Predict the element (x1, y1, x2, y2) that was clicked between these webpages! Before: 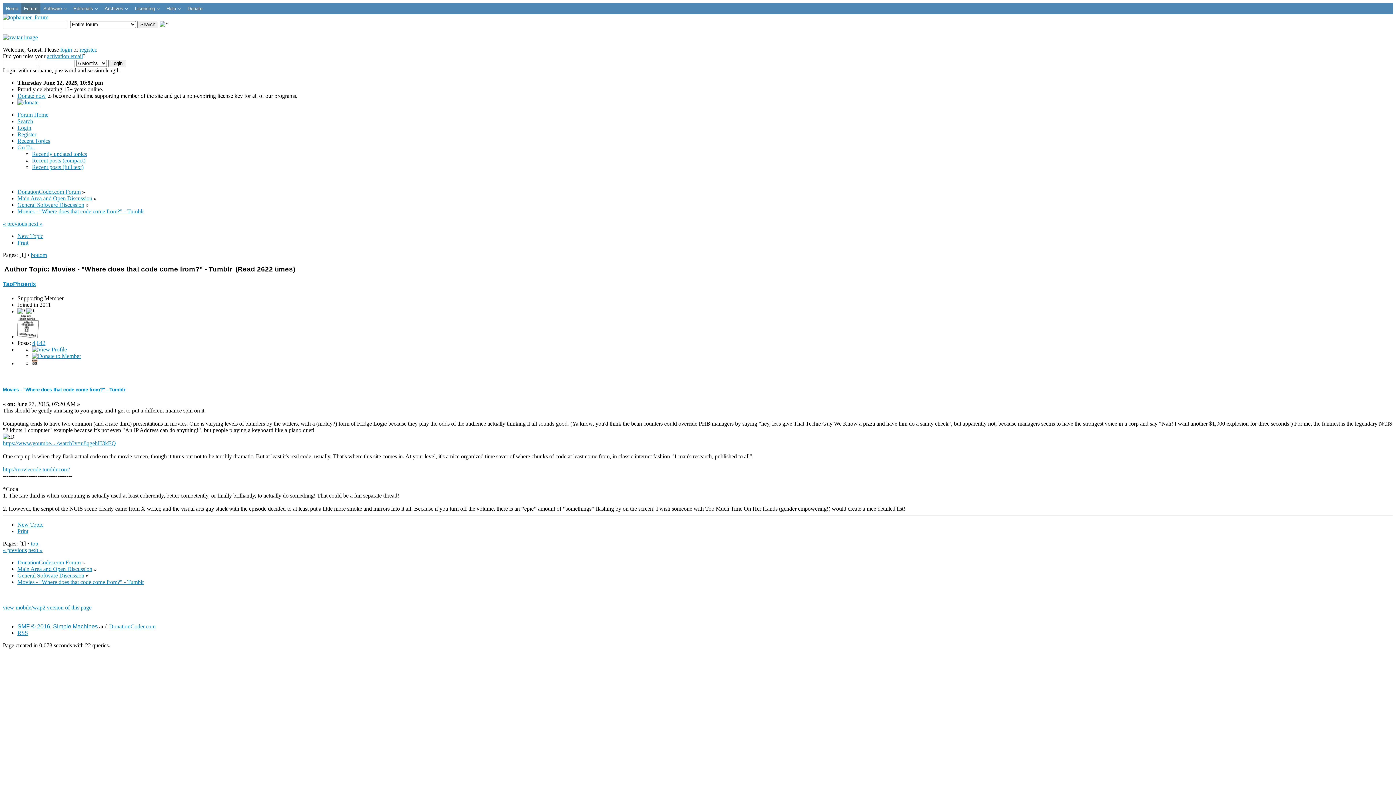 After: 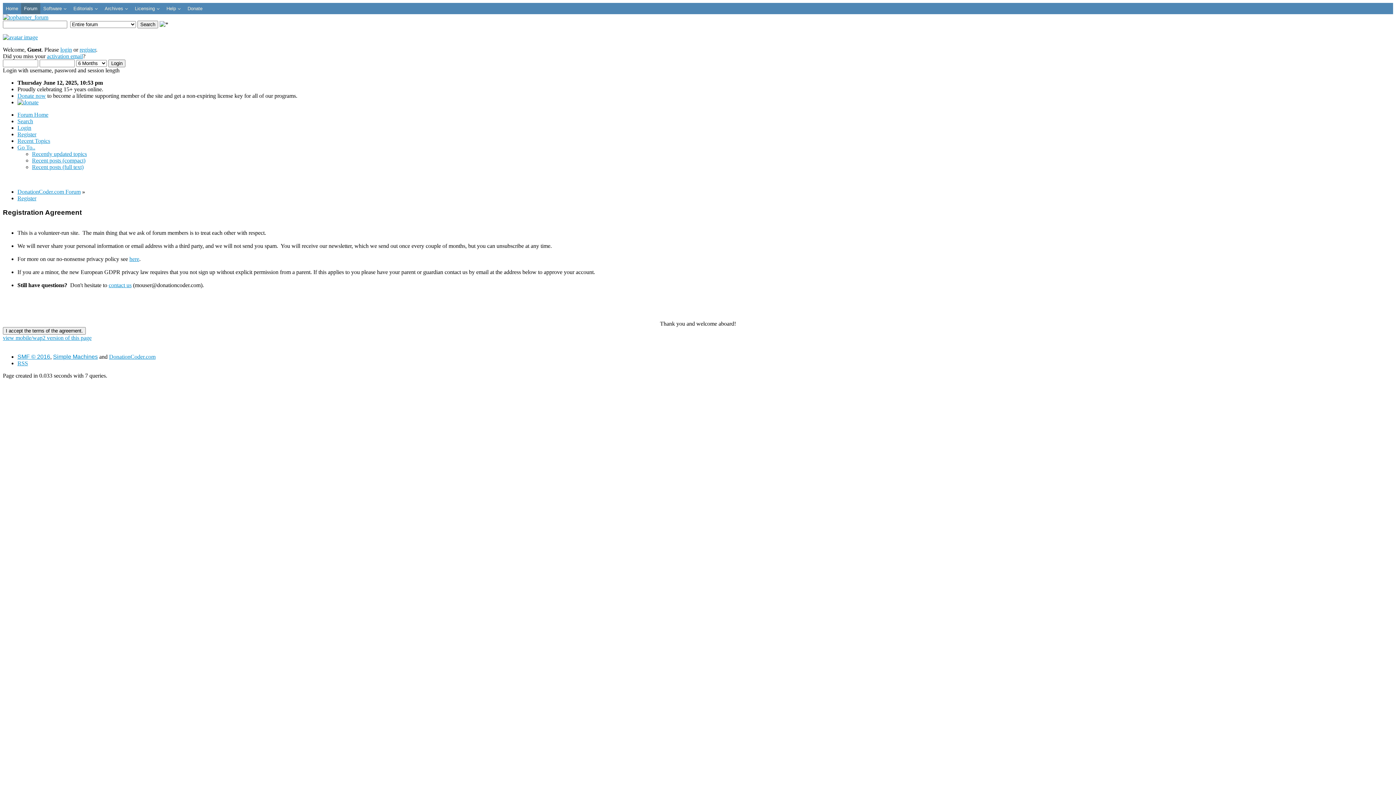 Action: label: Register bbox: (17, 131, 36, 137)